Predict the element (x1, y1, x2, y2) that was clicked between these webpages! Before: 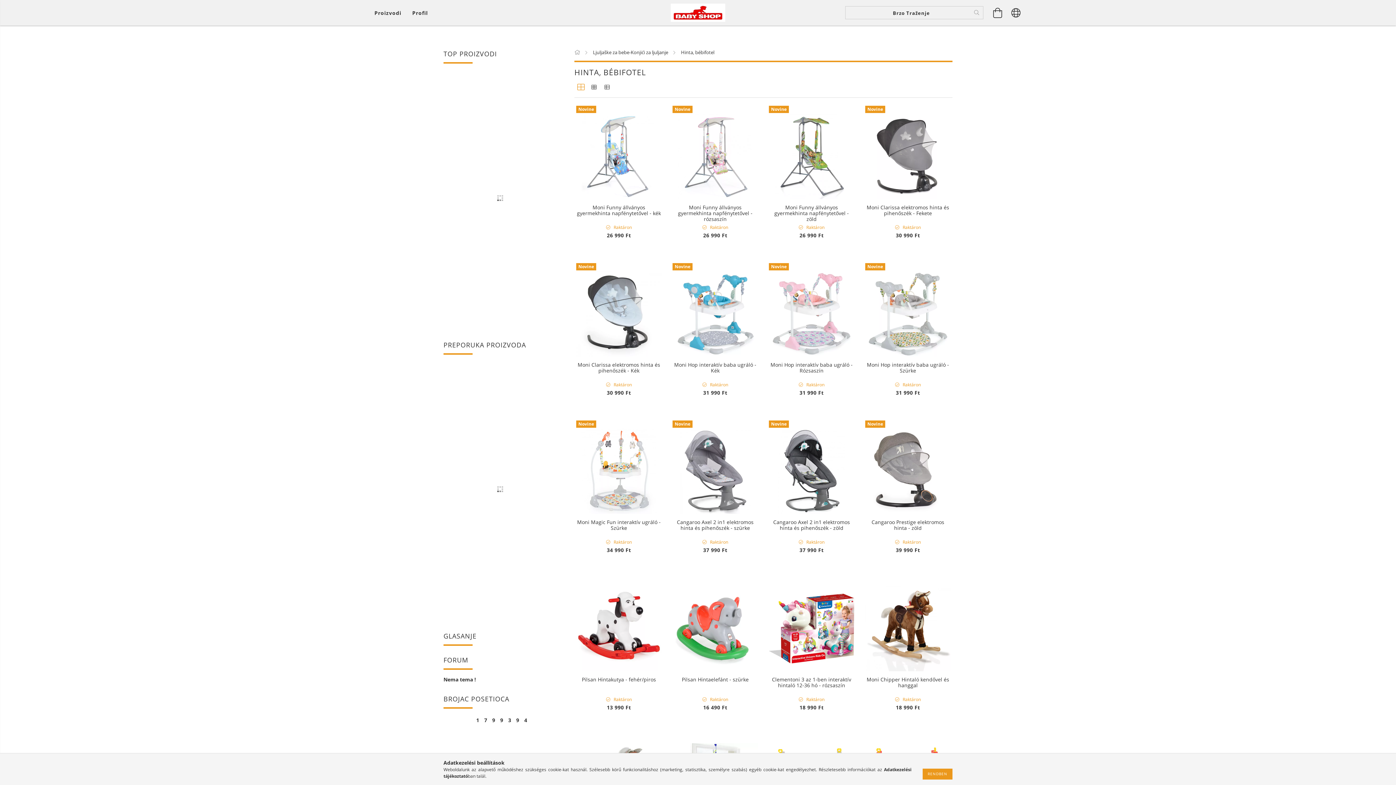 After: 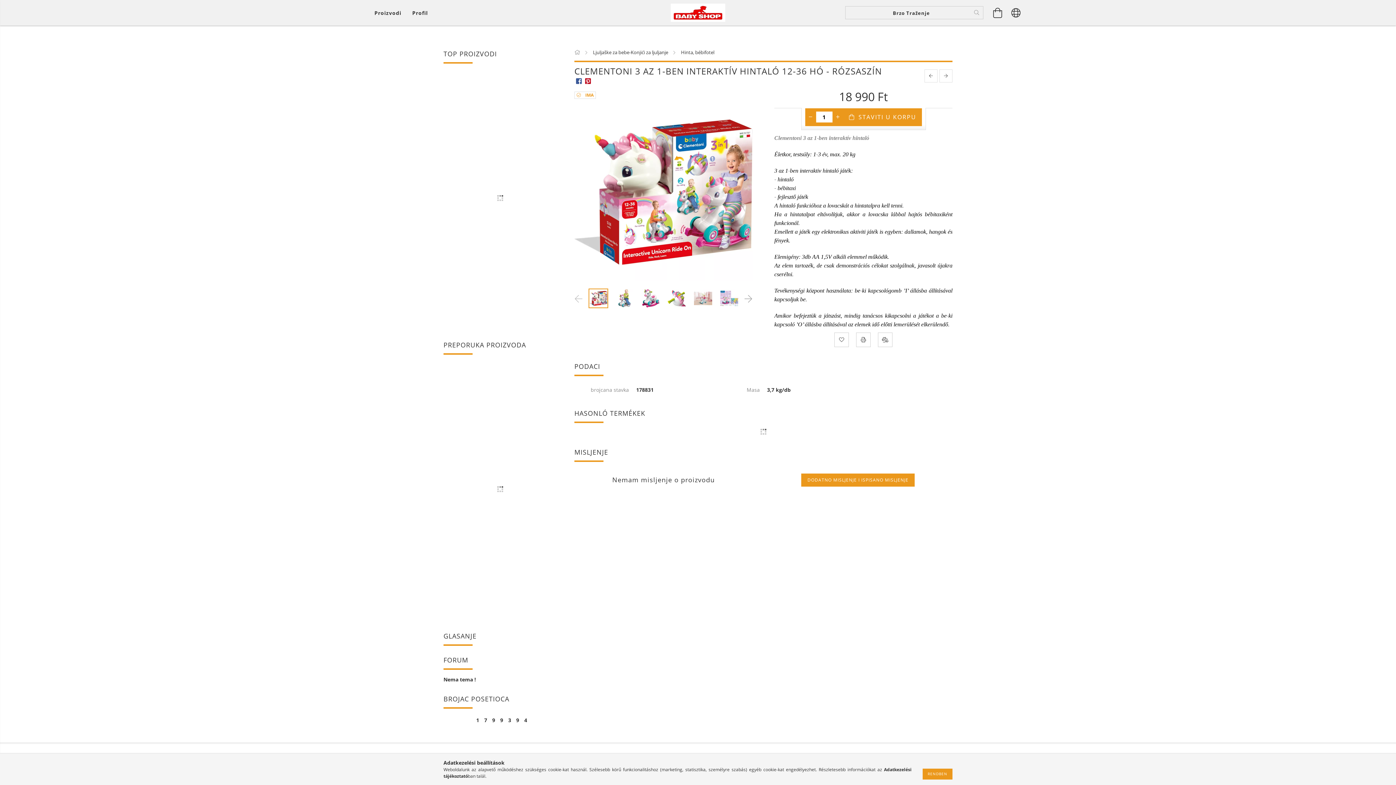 Action: bbox: (769, 586, 854, 671)